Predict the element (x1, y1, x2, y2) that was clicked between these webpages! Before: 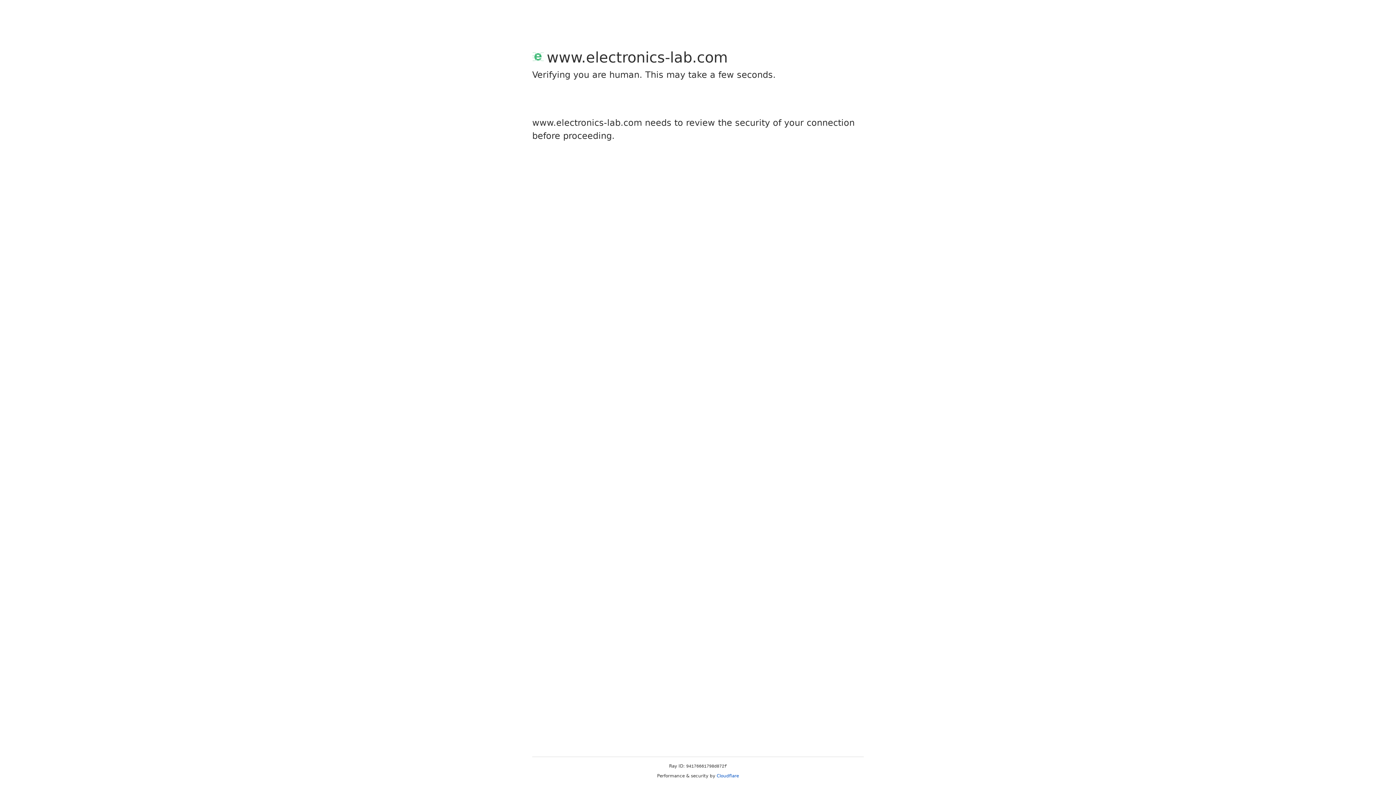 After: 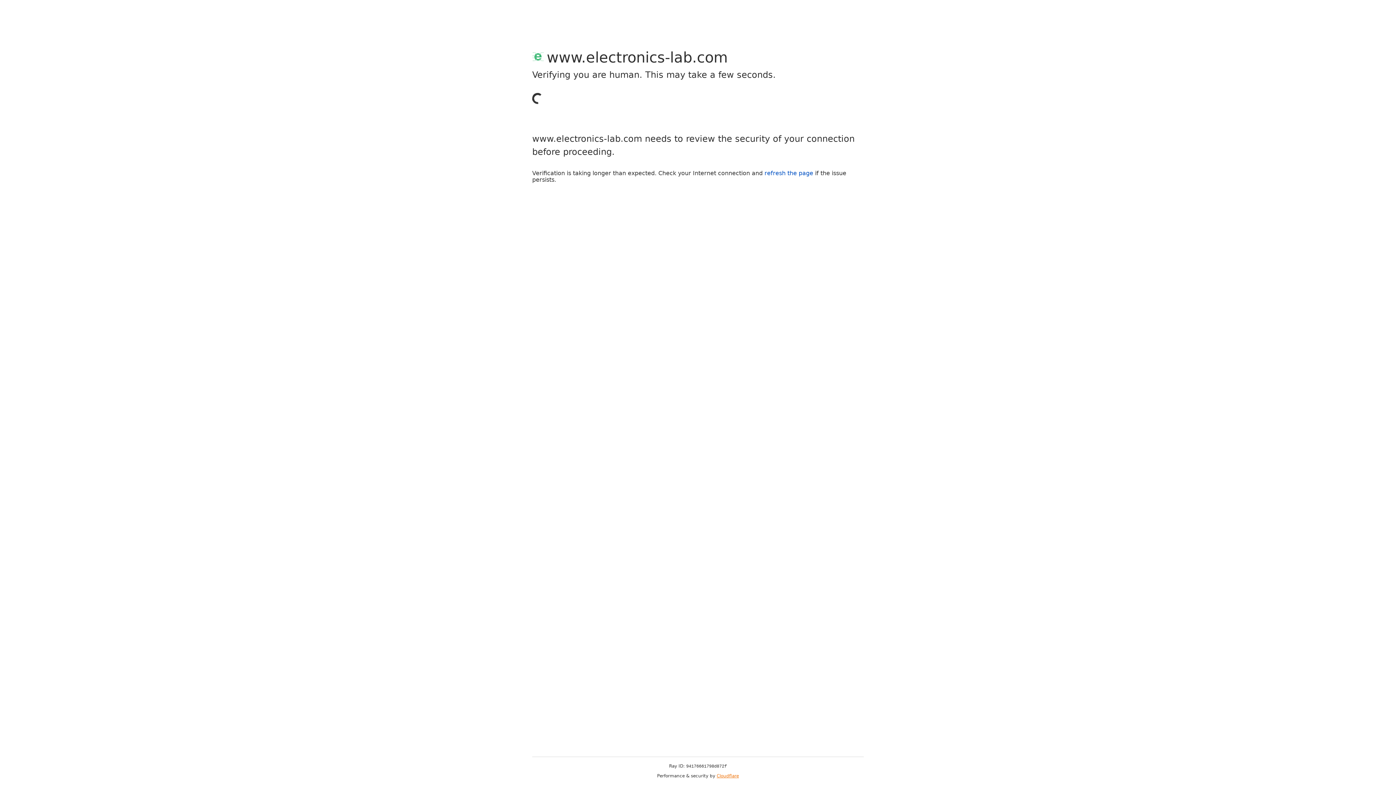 Action: label: Cloudflare bbox: (716, 773, 739, 778)